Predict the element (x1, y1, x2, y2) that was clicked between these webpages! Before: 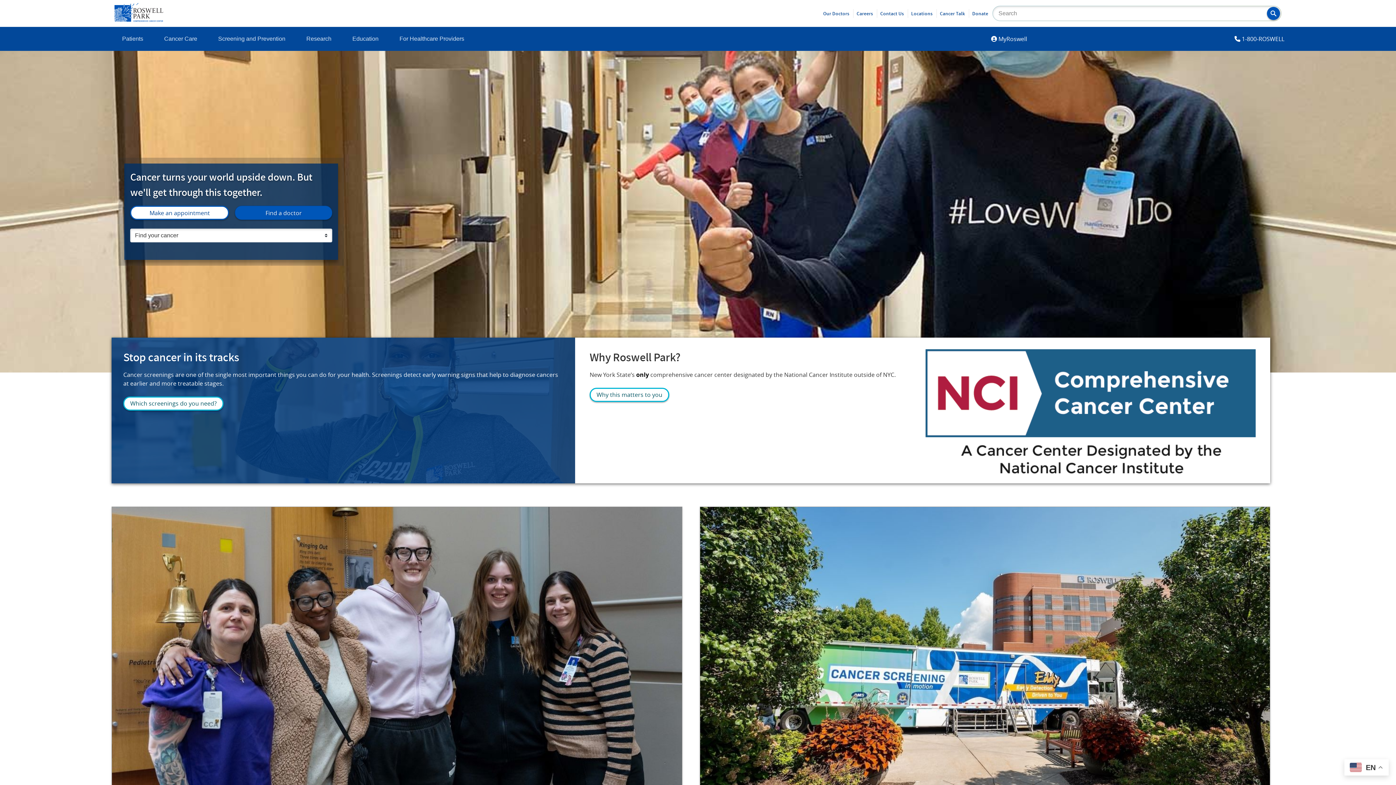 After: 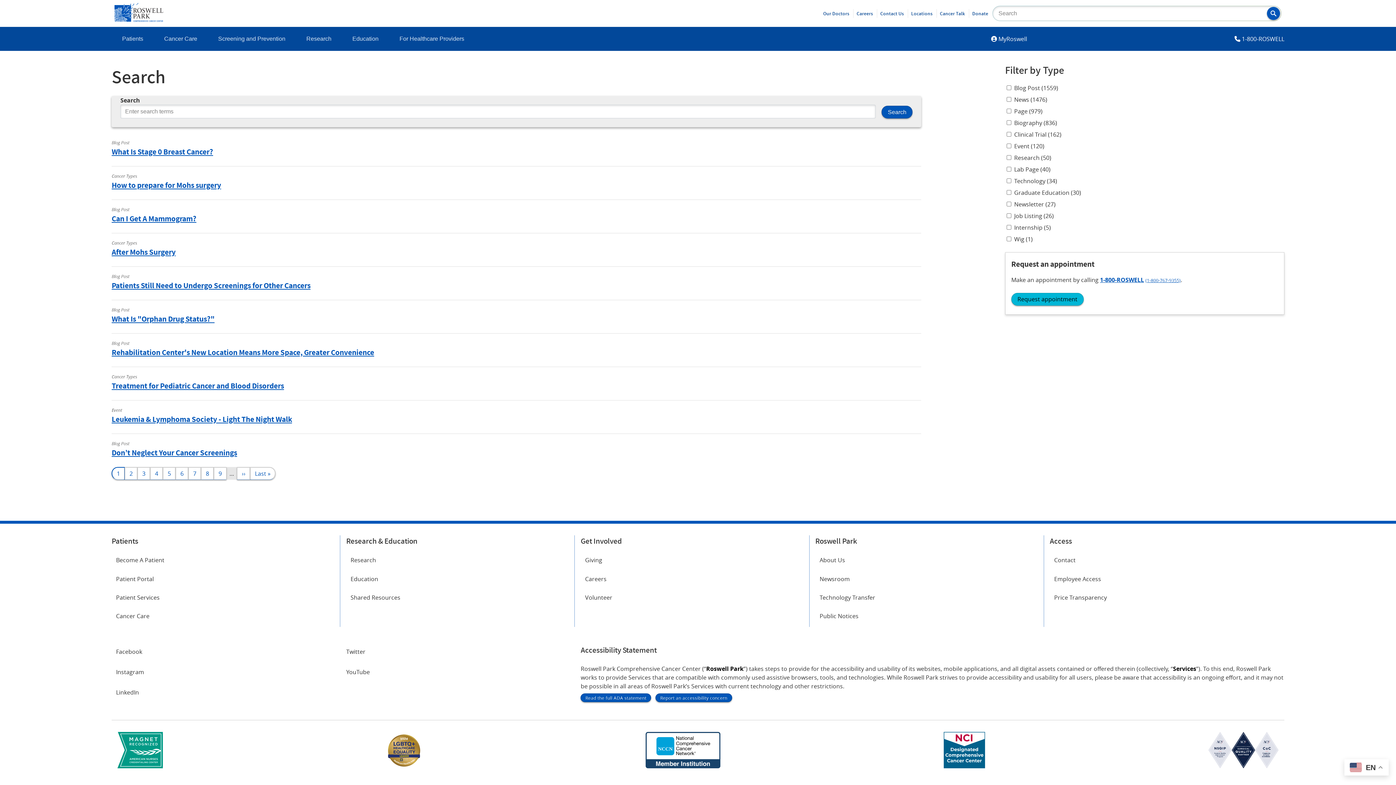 Action: label: Search bbox: (1267, 6, 1280, 20)